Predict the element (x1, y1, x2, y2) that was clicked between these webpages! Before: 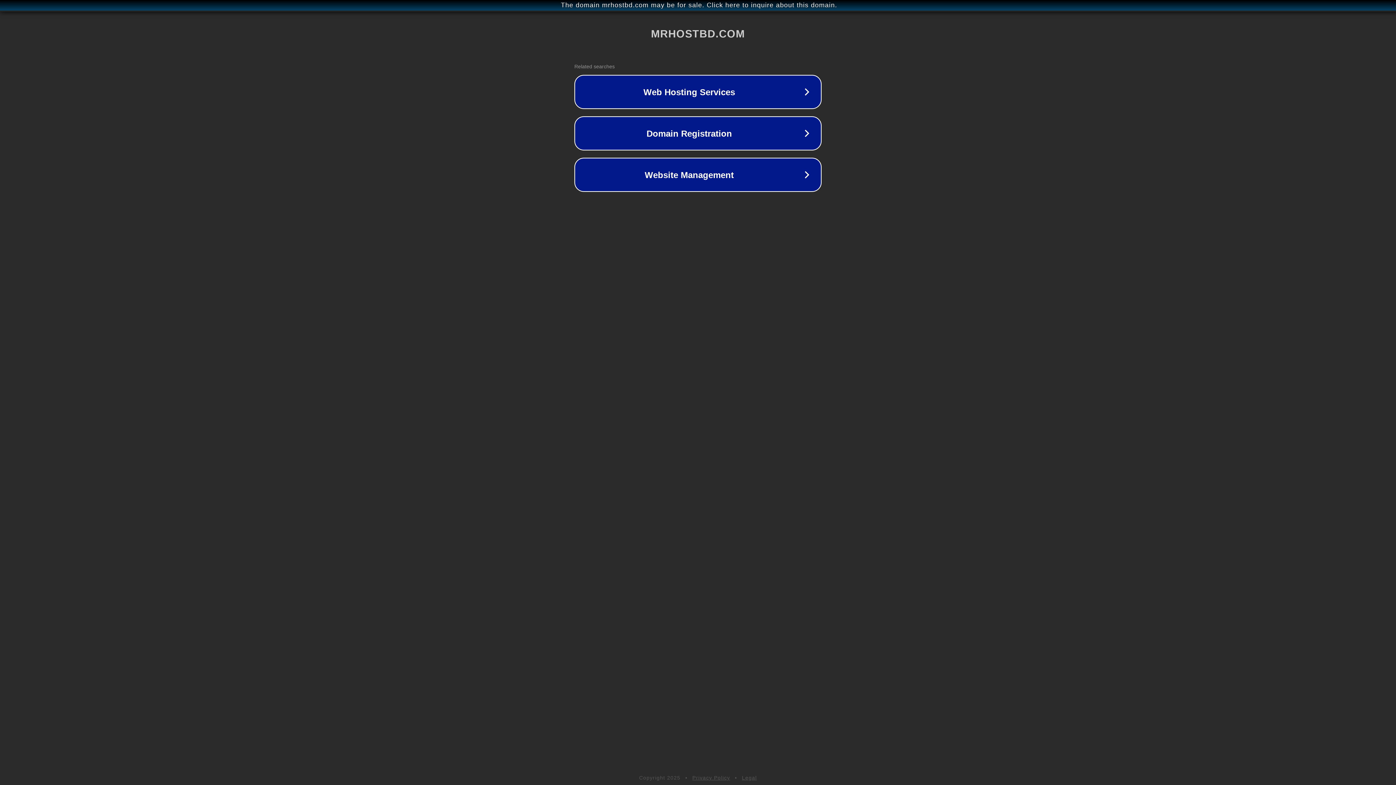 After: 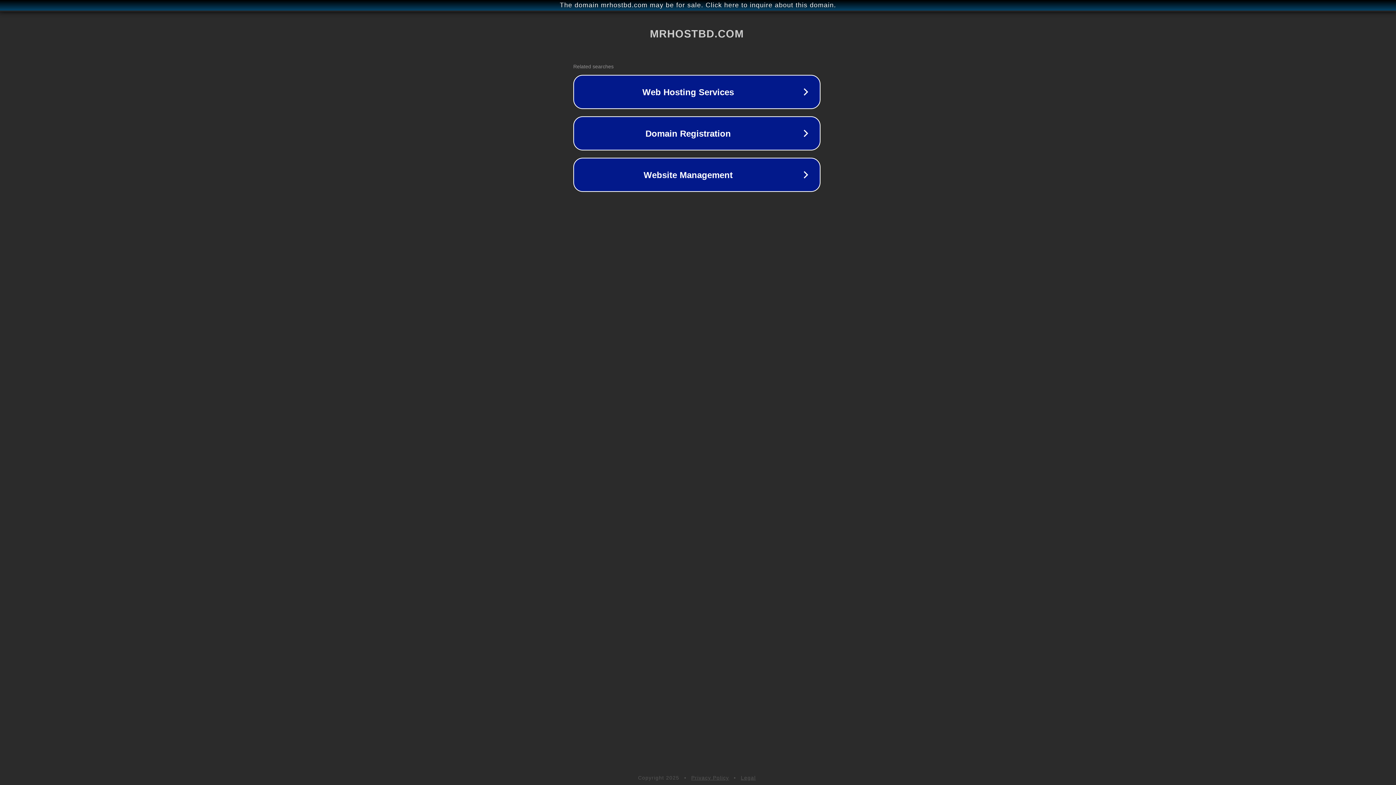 Action: bbox: (1, 1, 1397, 9) label: The domain mrhostbd.com may be for sale. Click here to inquire about this domain.